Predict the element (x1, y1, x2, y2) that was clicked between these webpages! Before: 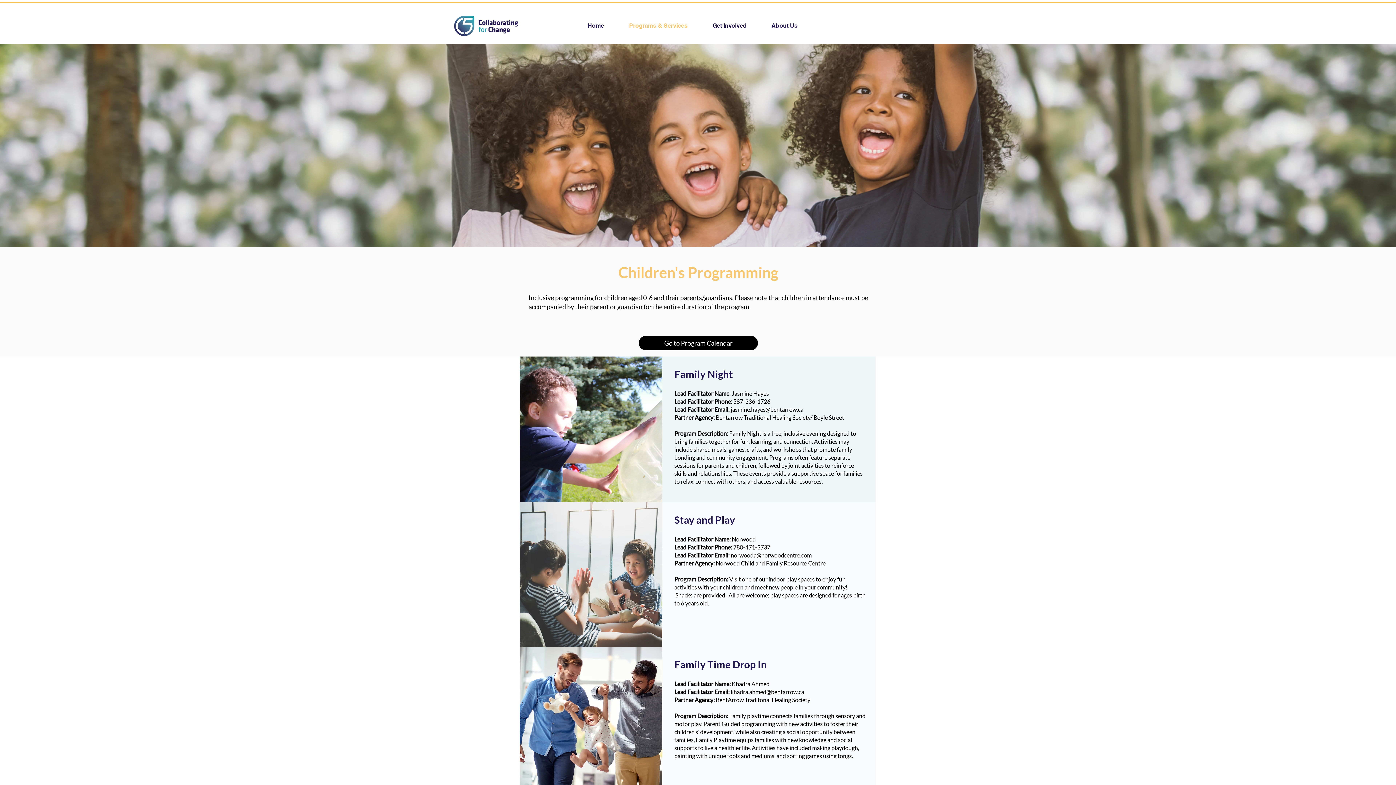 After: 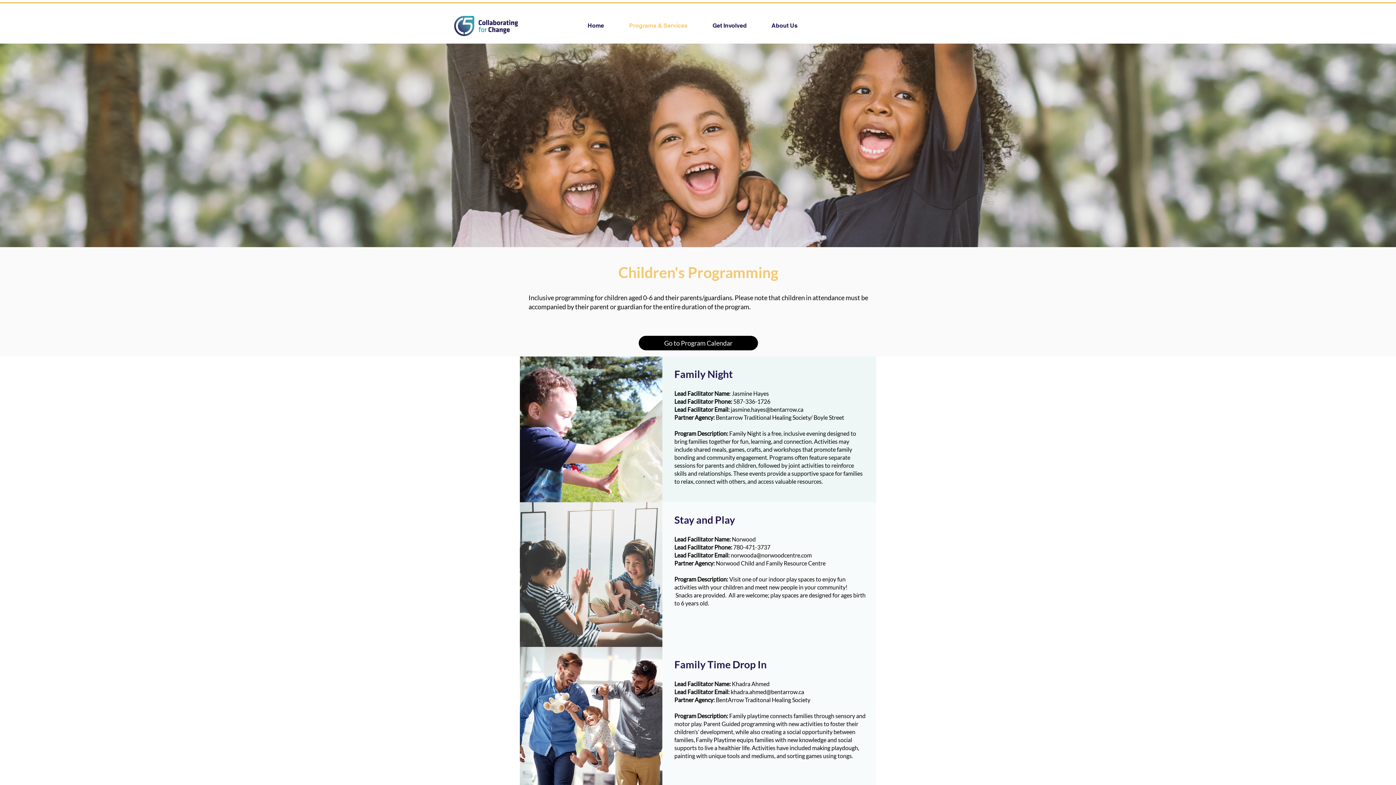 Action: label: khadra.ahmed@bentarrow.ca bbox: (730, 688, 804, 695)